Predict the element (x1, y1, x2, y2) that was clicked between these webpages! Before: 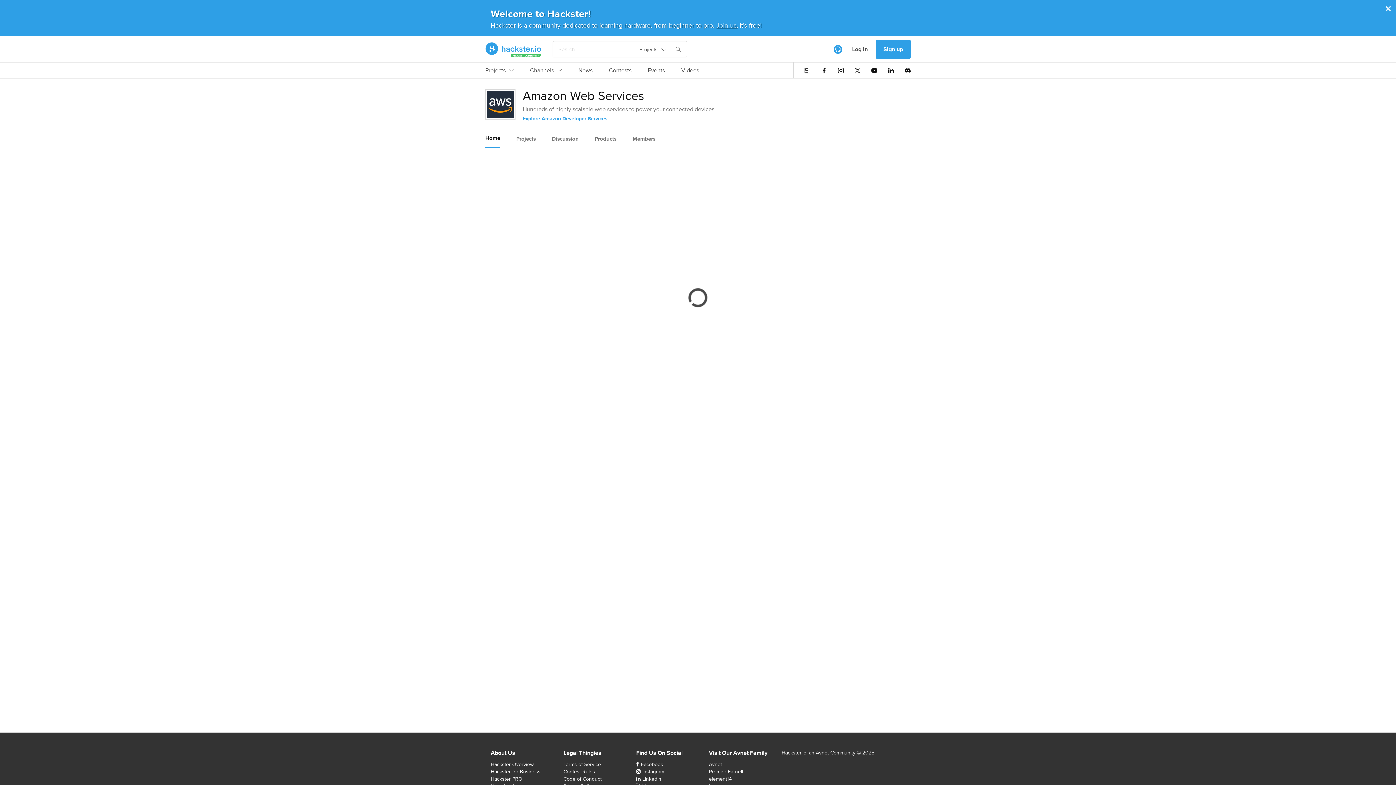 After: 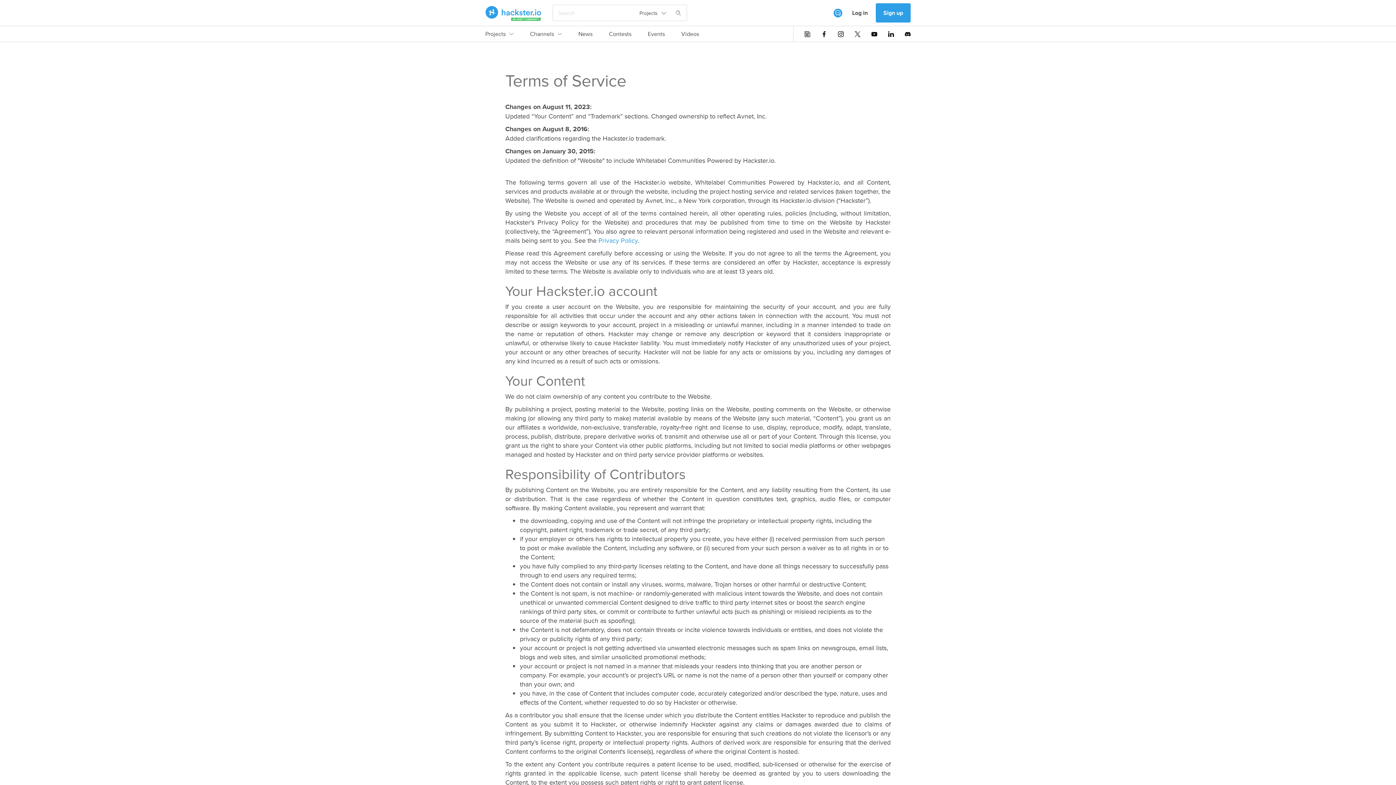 Action: label: Terms of Service bbox: (563, 761, 601, 768)